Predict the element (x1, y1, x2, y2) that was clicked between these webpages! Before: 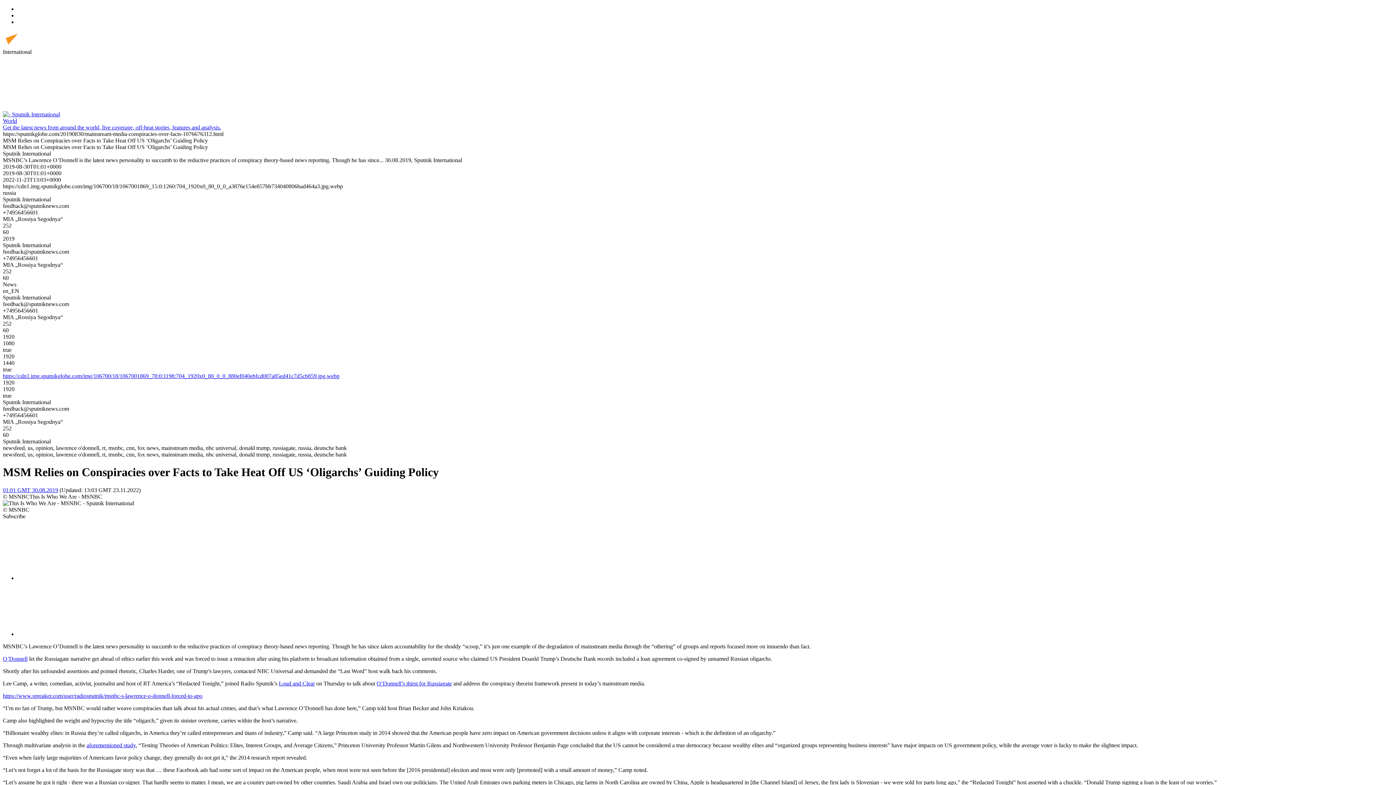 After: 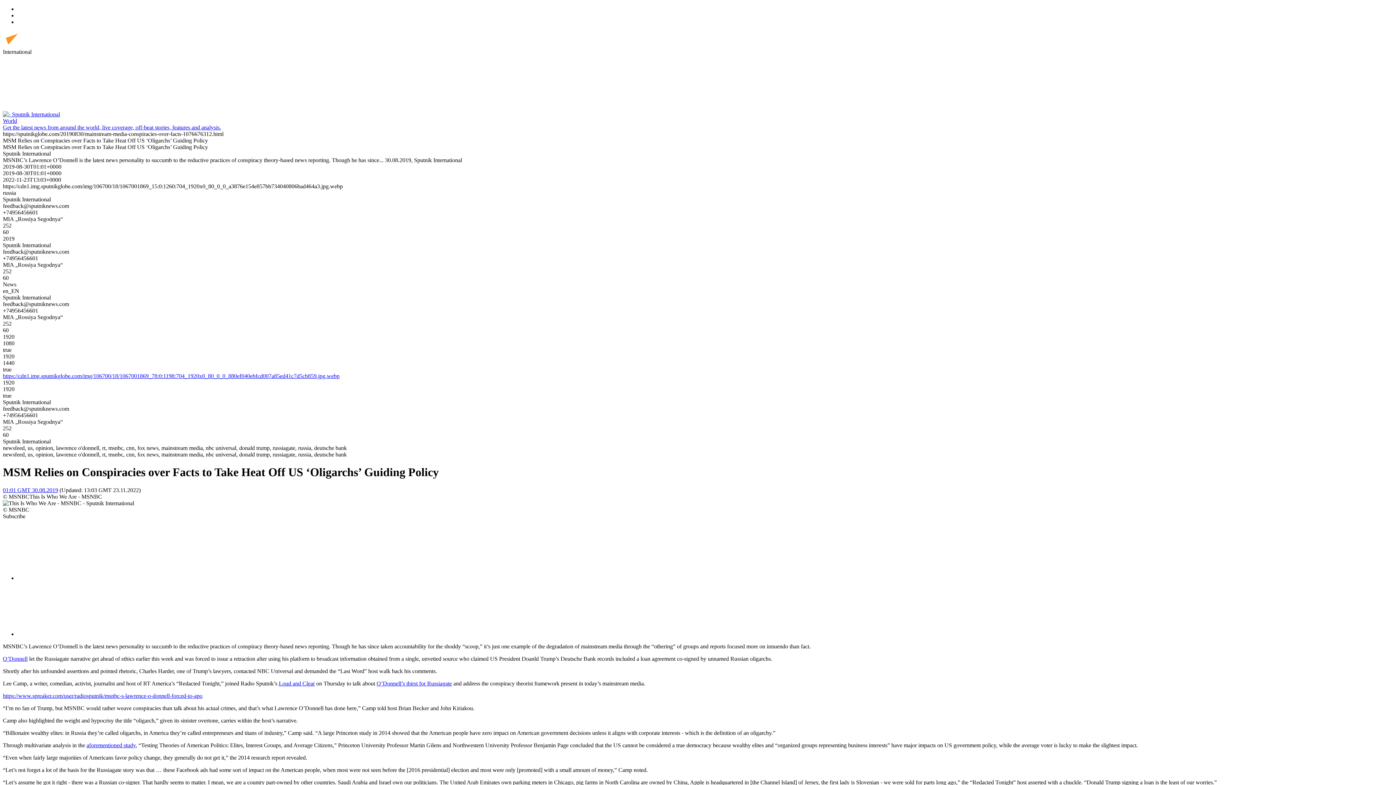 Action: label: O’Donnell bbox: (2, 655, 27, 662)